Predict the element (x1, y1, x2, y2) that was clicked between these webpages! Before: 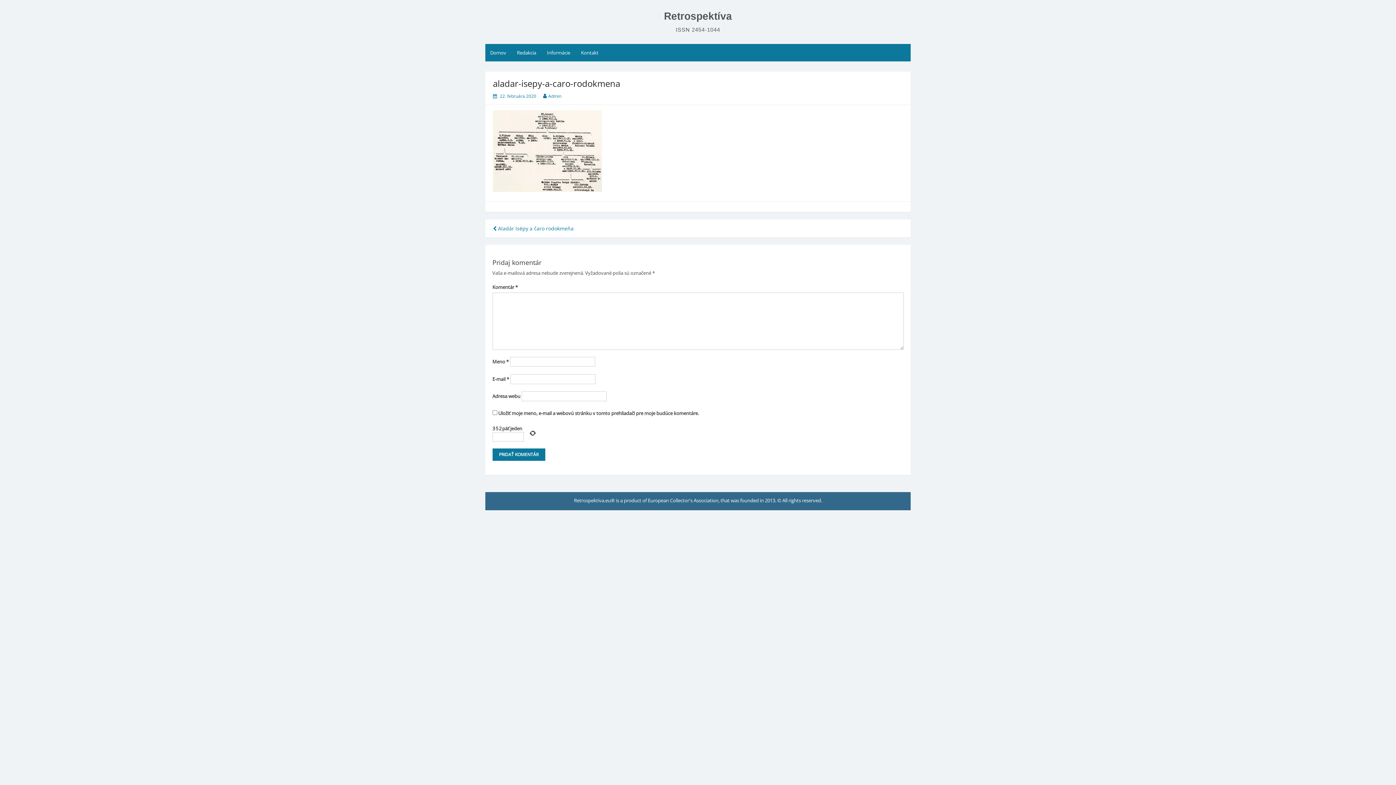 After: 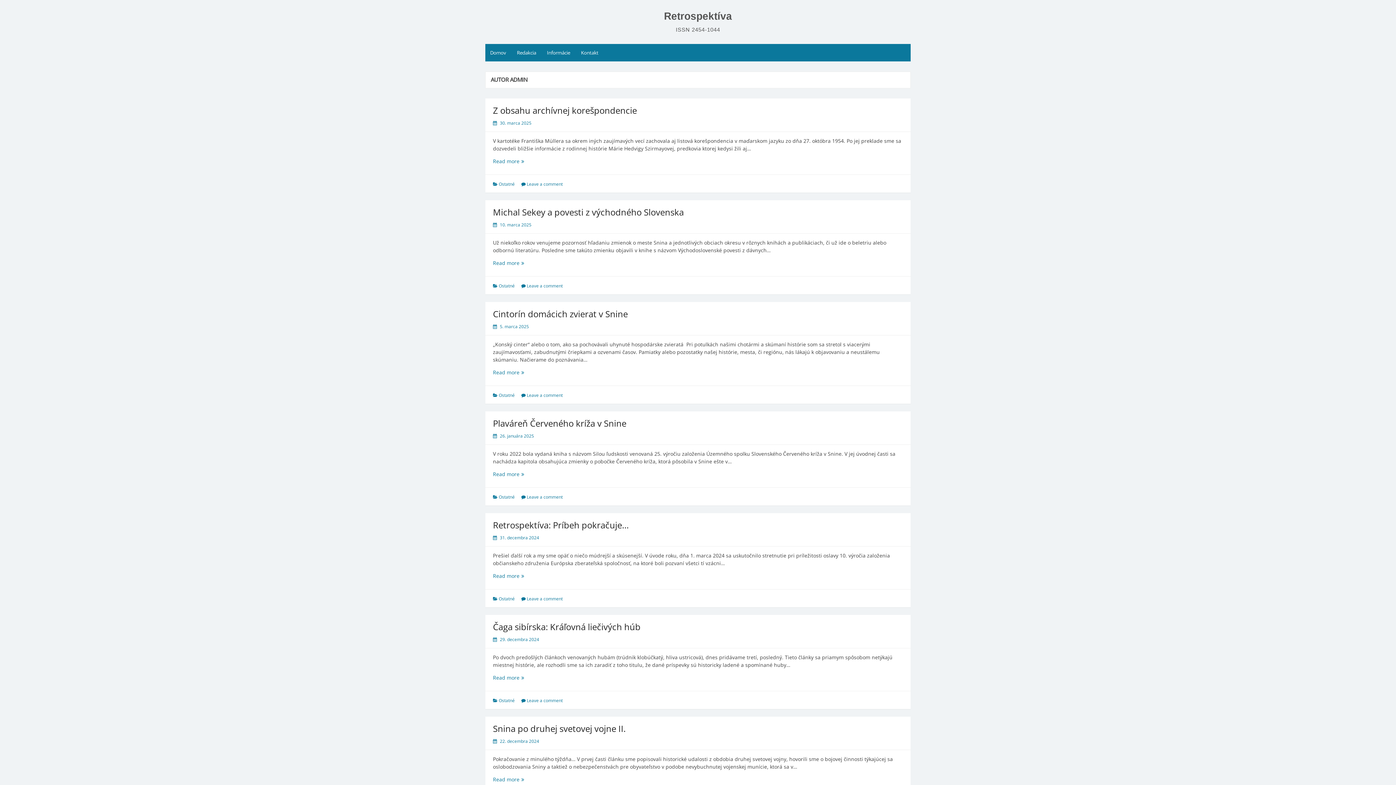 Action: bbox: (548, 93, 561, 99) label: Admin